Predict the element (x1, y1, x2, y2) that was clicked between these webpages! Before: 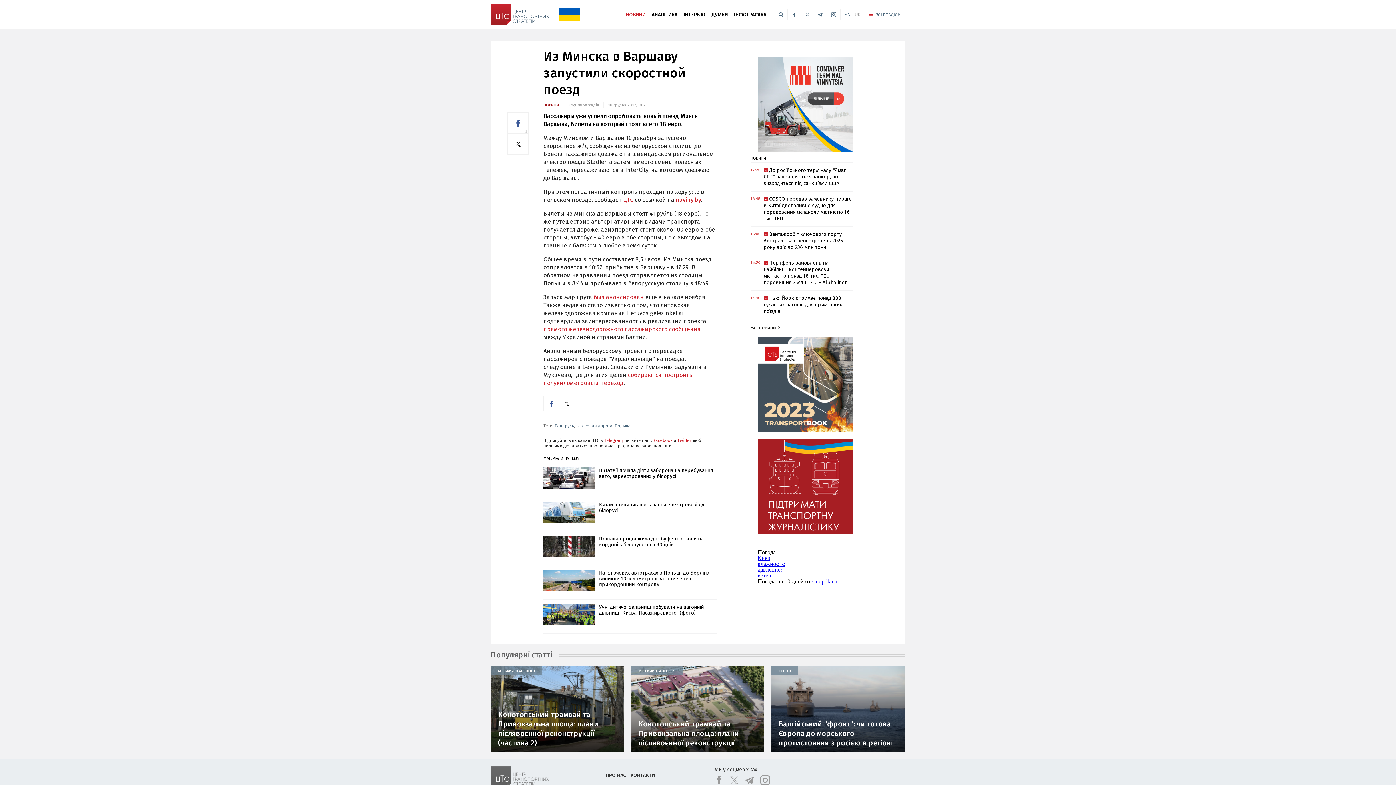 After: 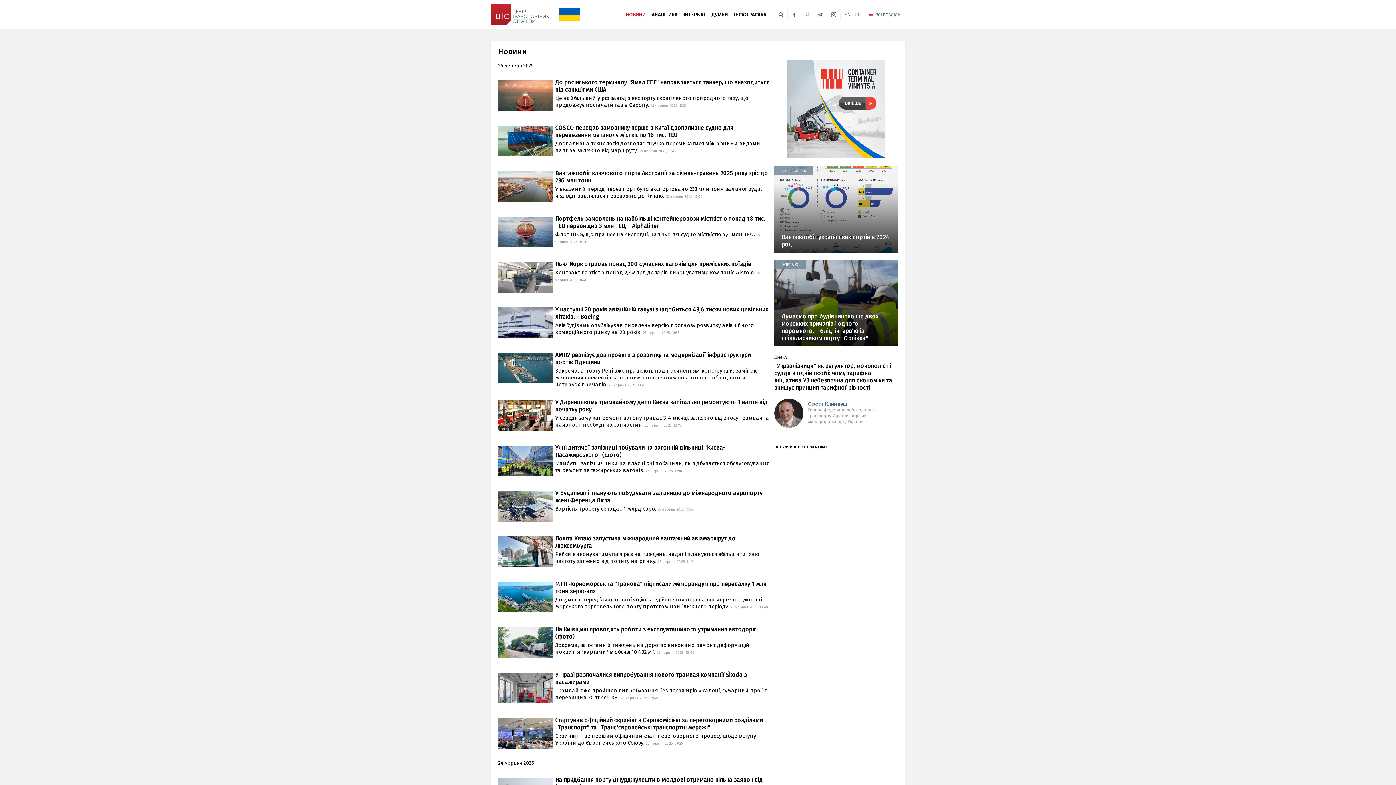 Action: label: НОВИНИ bbox: (750, 156, 766, 160)